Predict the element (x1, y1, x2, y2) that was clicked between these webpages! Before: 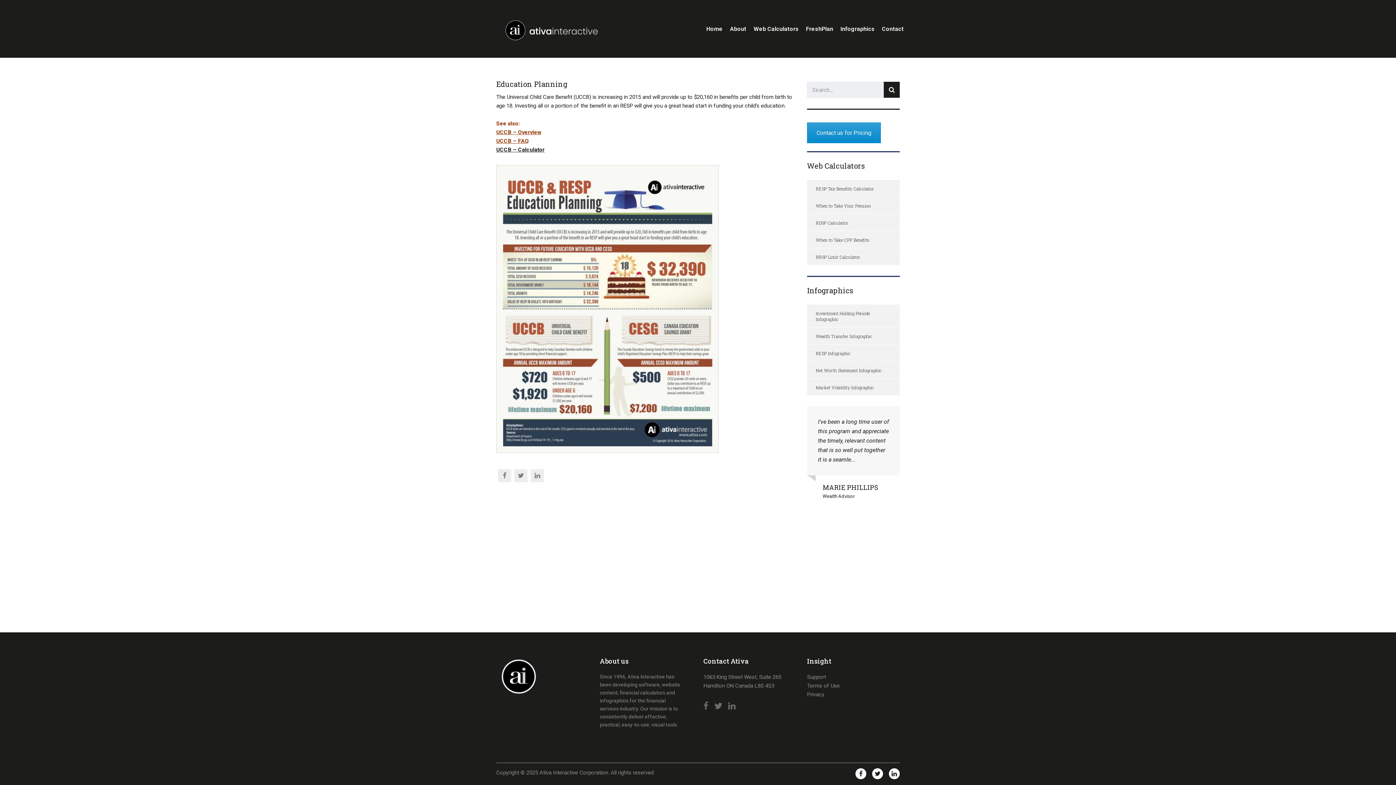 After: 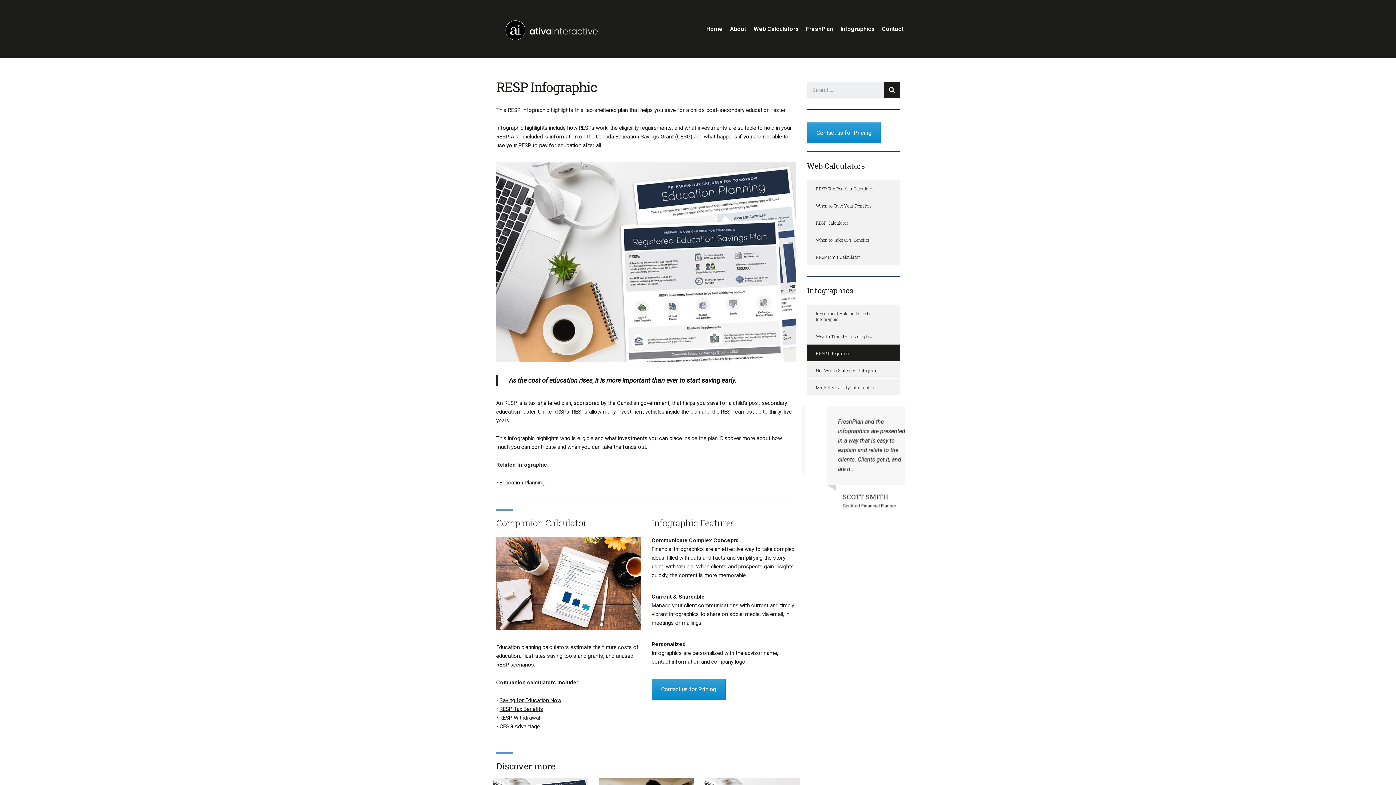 Action: bbox: (807, 344, 900, 361) label: RESP Infographic